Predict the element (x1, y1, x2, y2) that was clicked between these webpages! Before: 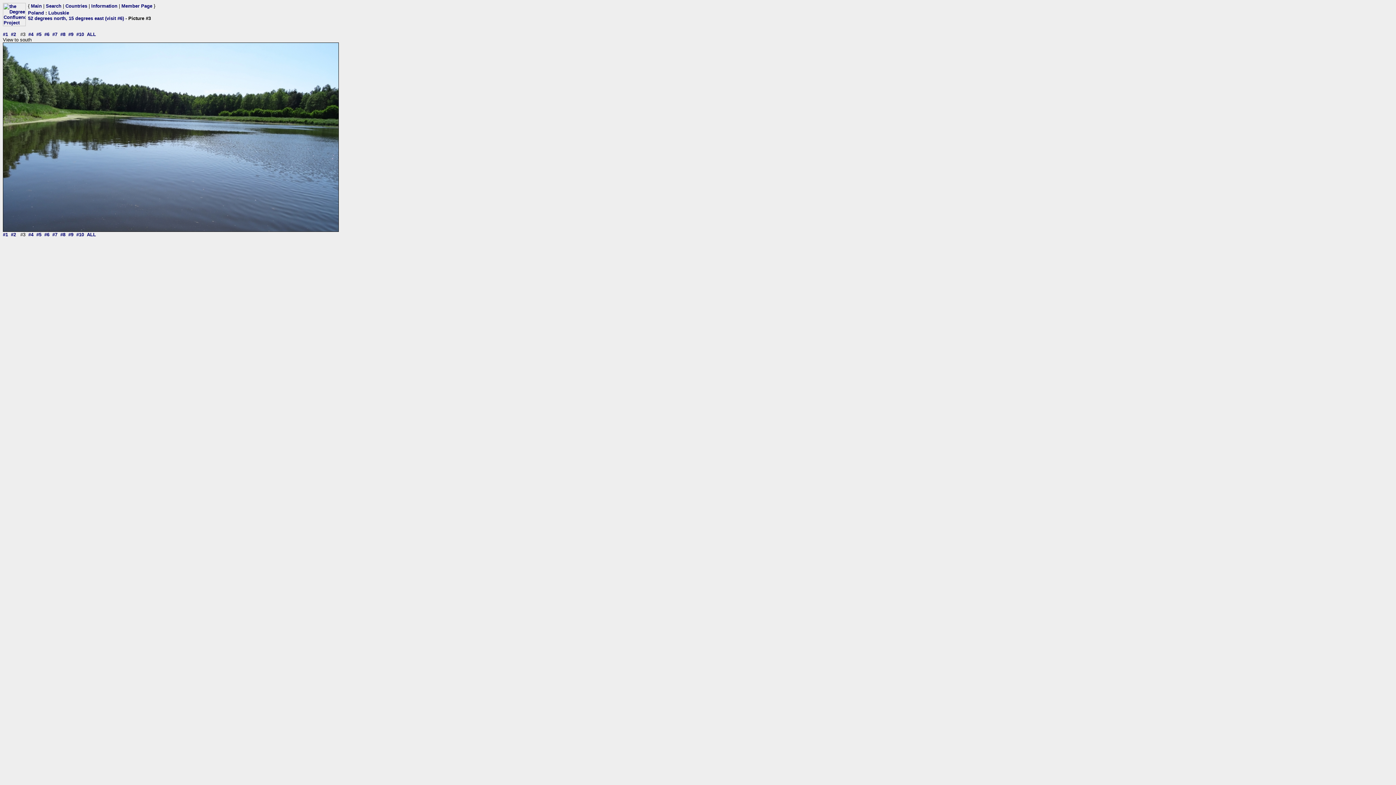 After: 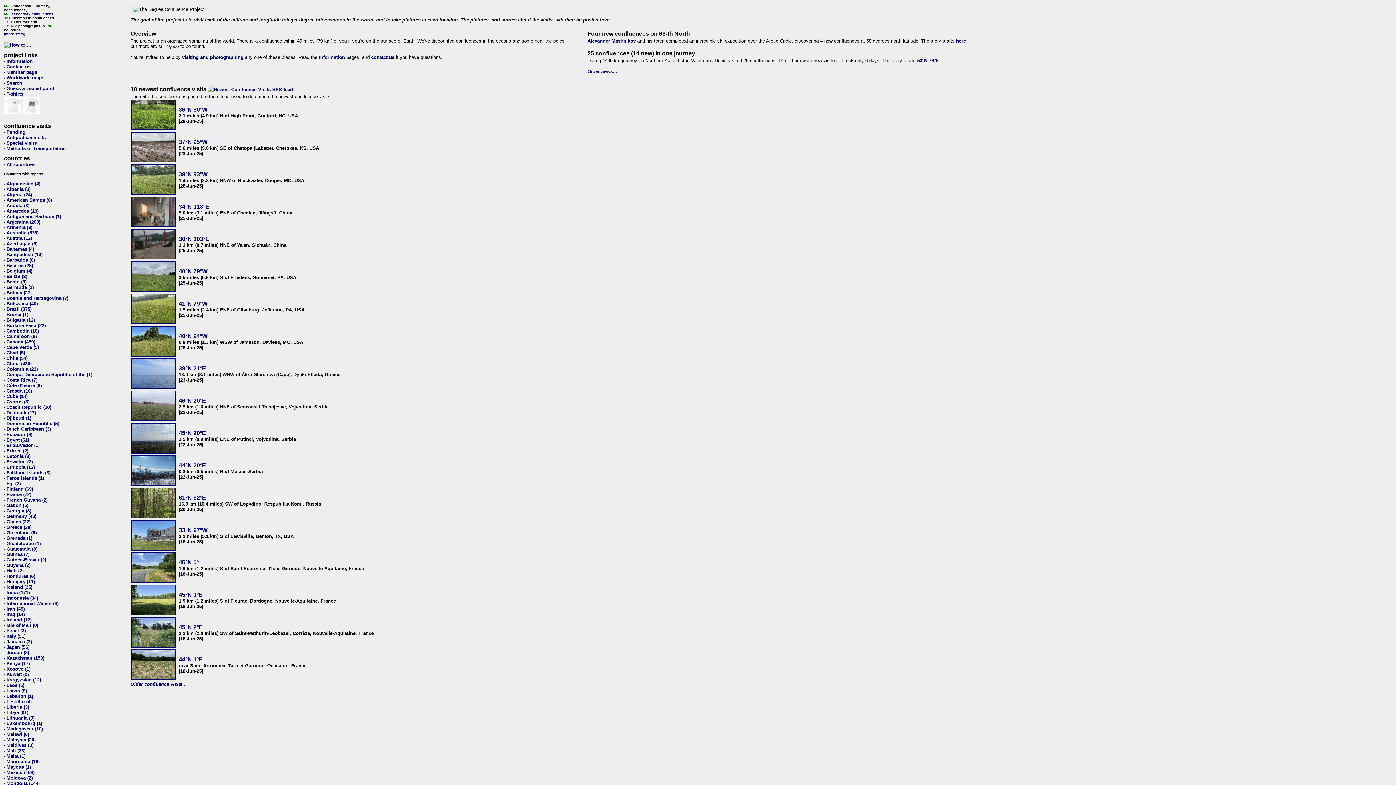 Action: bbox: (2, 21, 25, 27)